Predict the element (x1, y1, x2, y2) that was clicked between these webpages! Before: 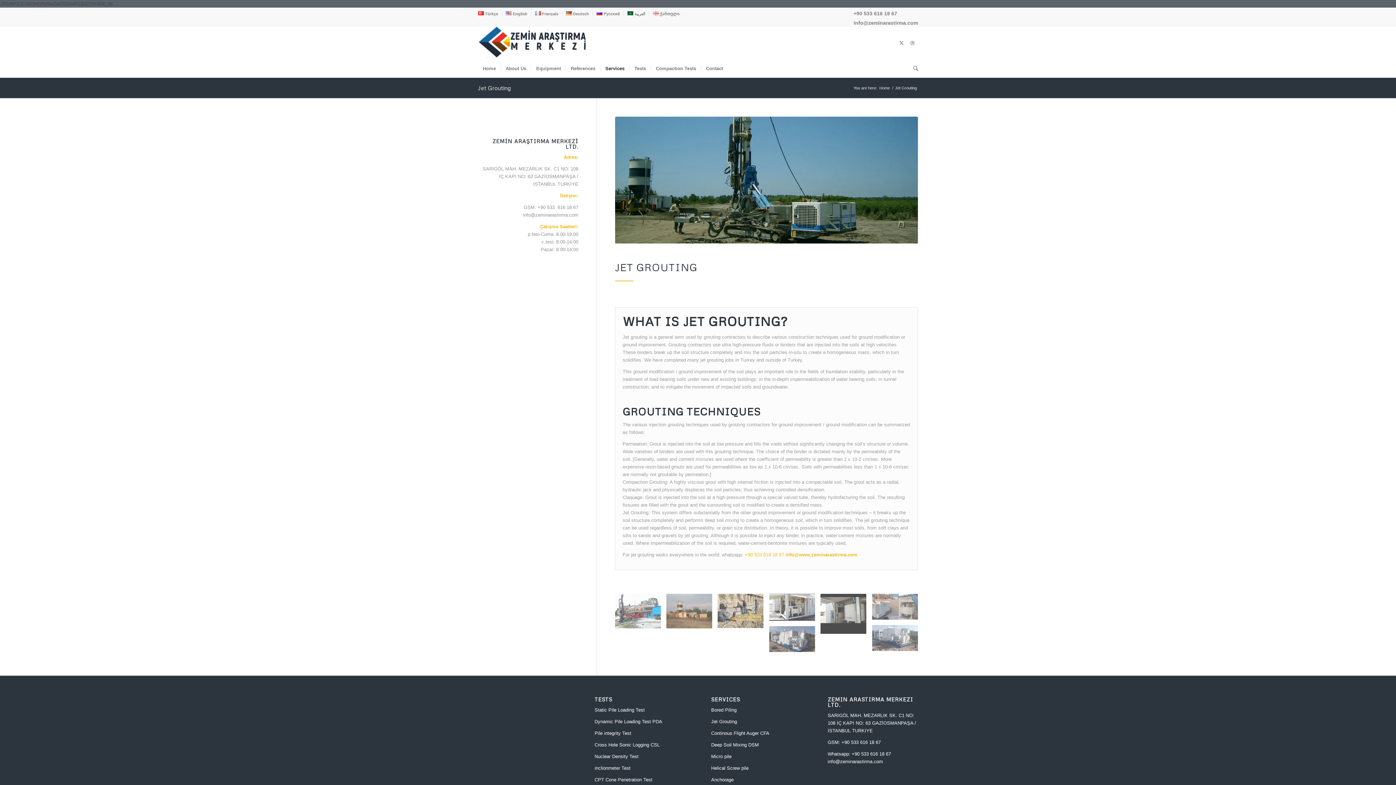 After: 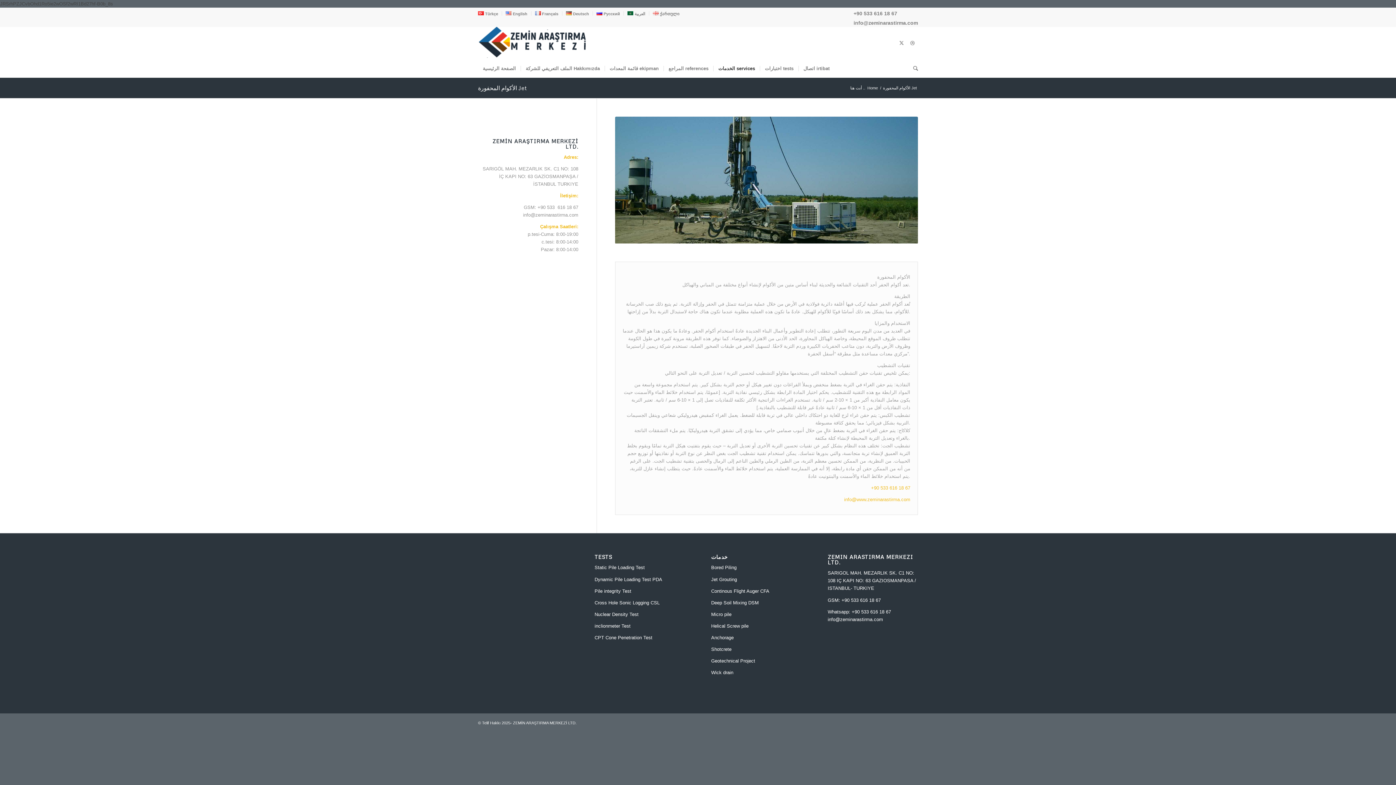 Action: bbox: (627, 9, 645, 18) label: العربية